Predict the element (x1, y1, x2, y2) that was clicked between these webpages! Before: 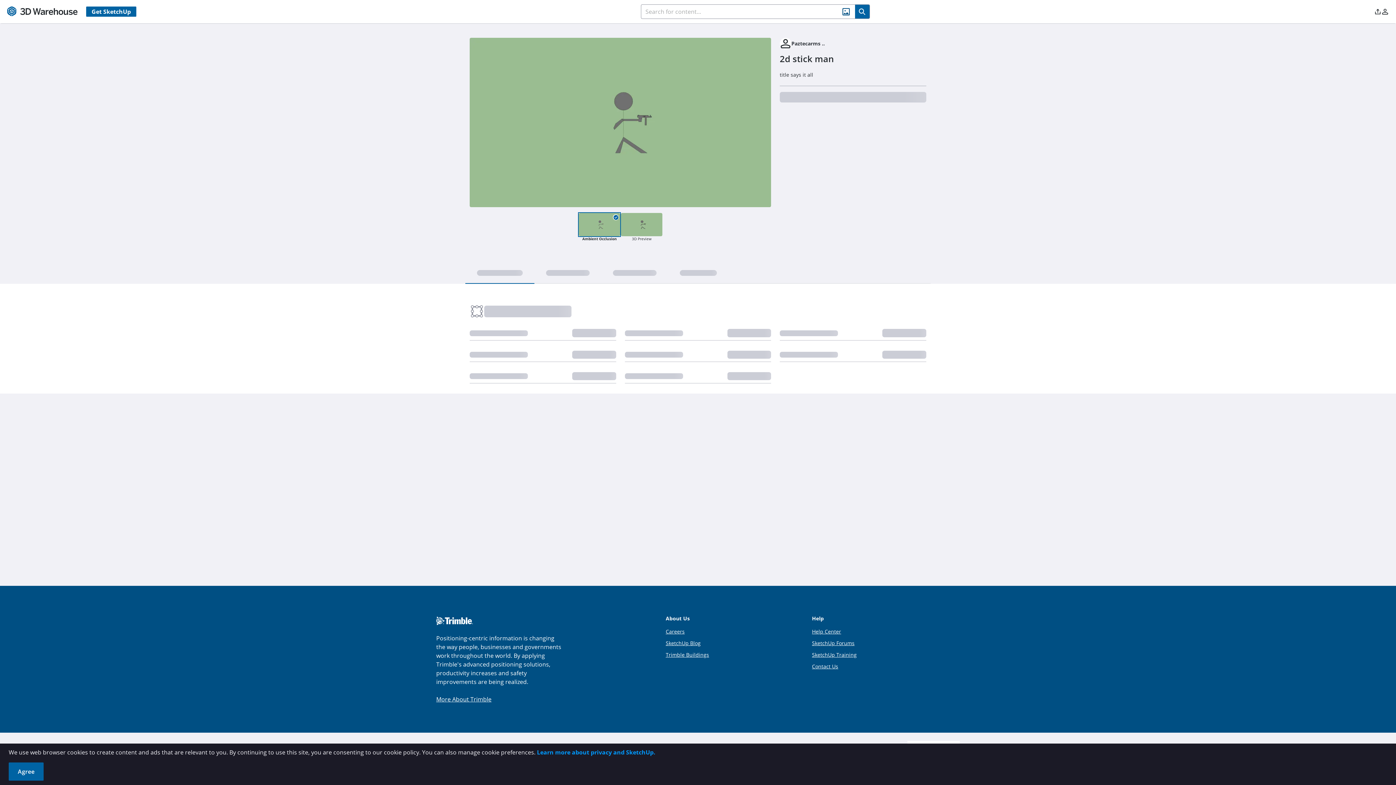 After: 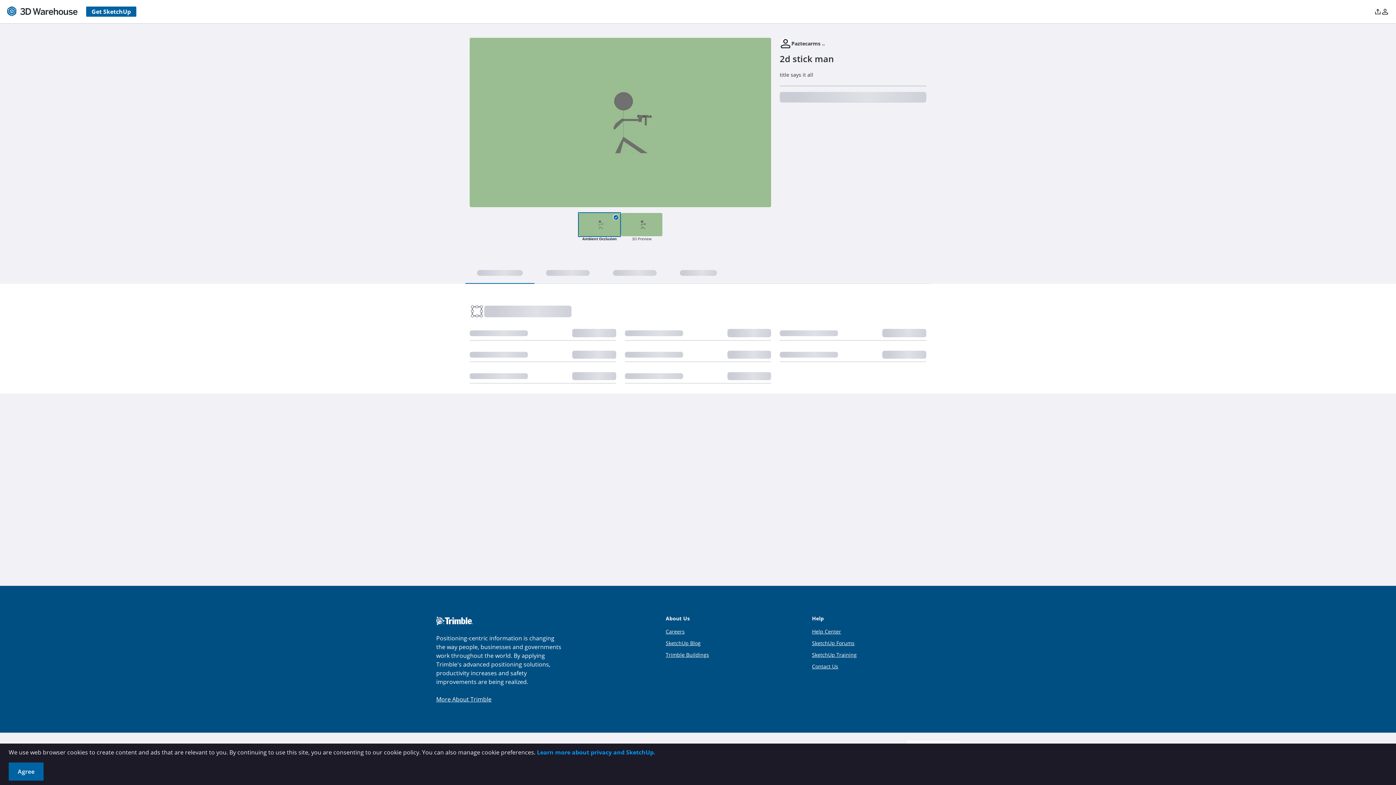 Action: bbox: (7, 6, 77, 16)